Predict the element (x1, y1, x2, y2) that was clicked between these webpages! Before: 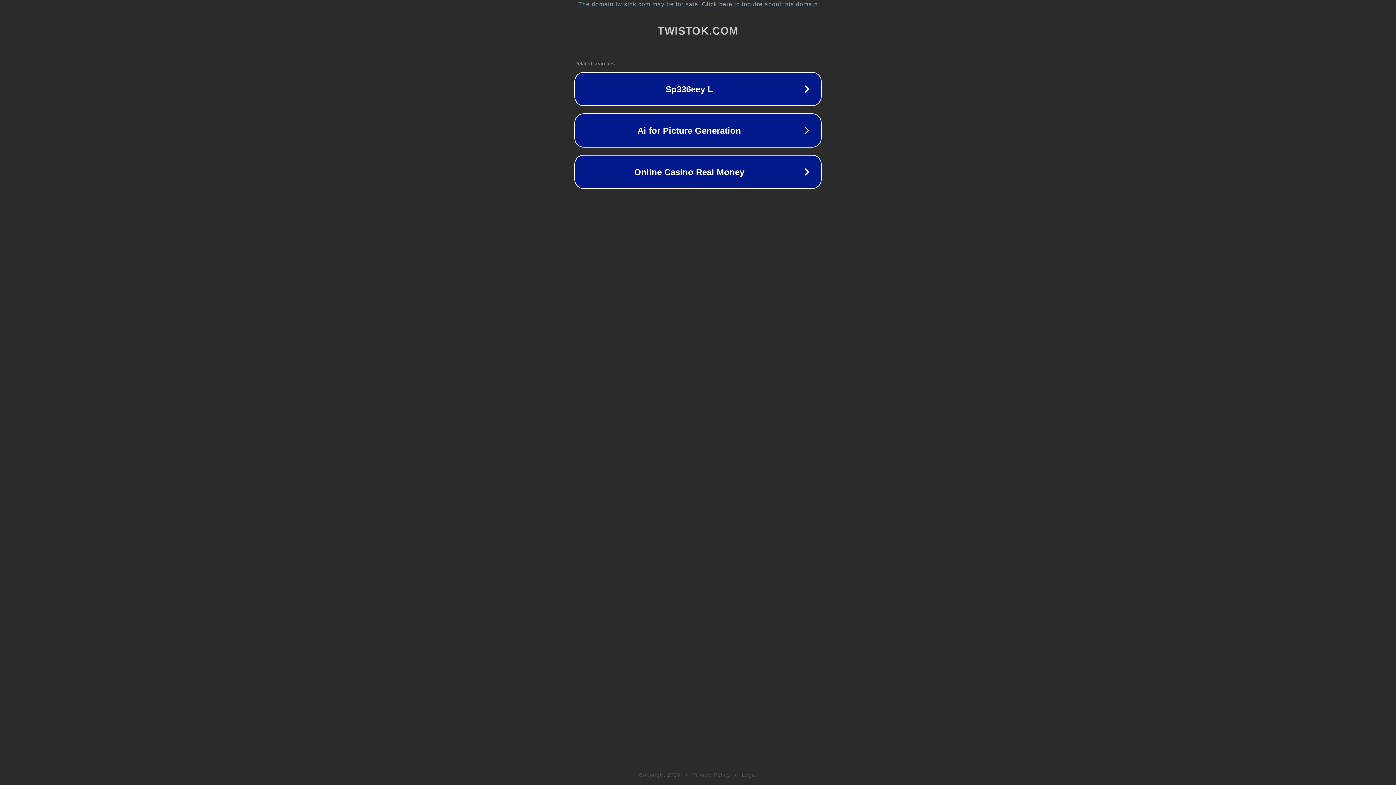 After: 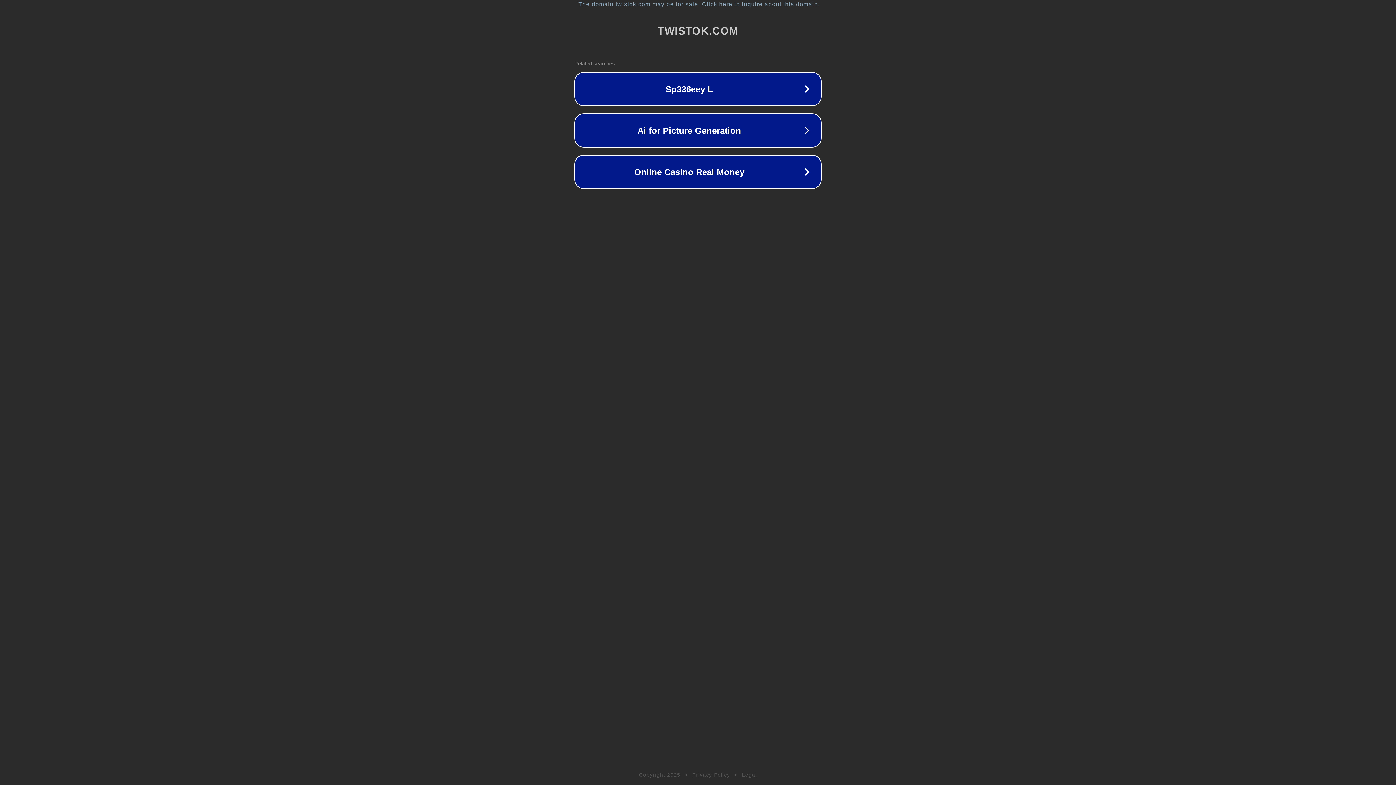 Action: bbox: (742, 772, 757, 778) label: Legal